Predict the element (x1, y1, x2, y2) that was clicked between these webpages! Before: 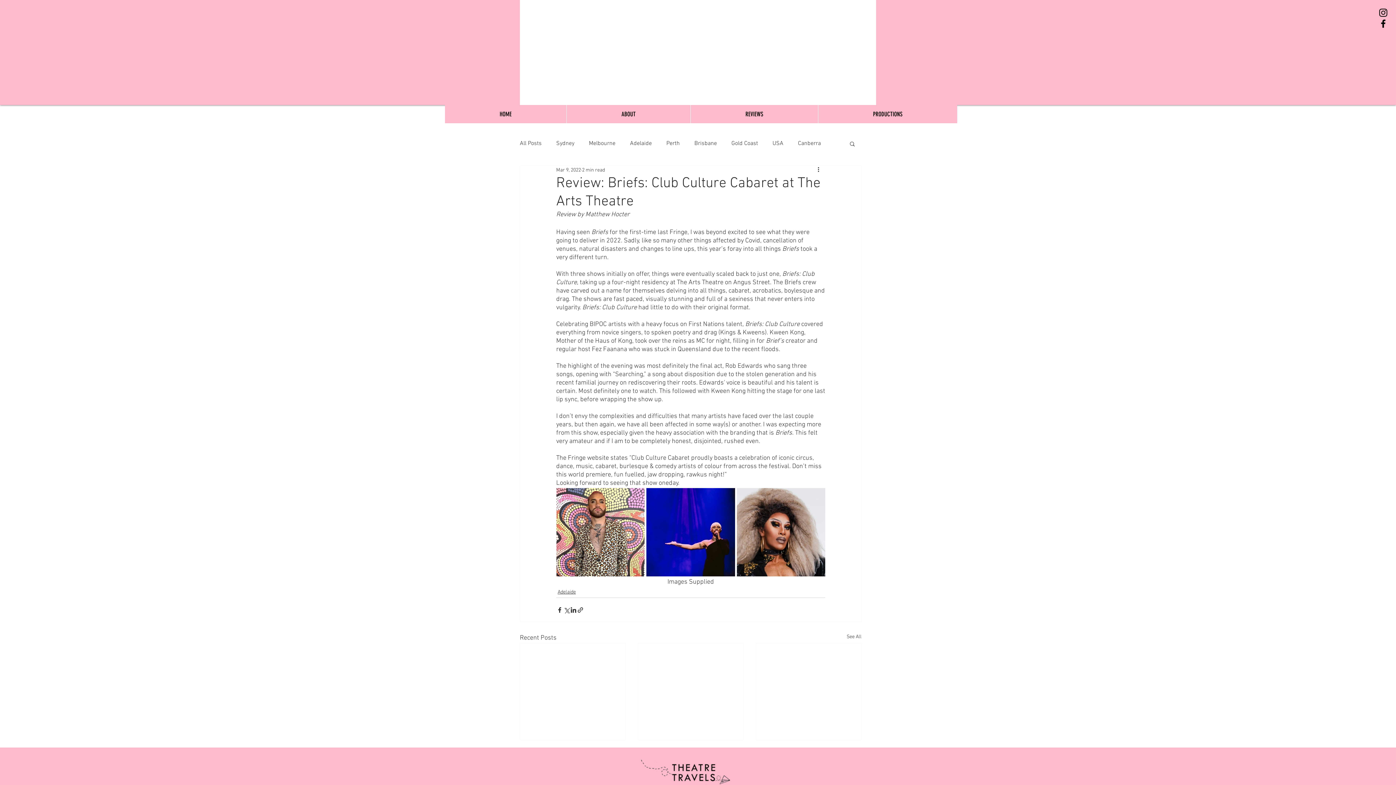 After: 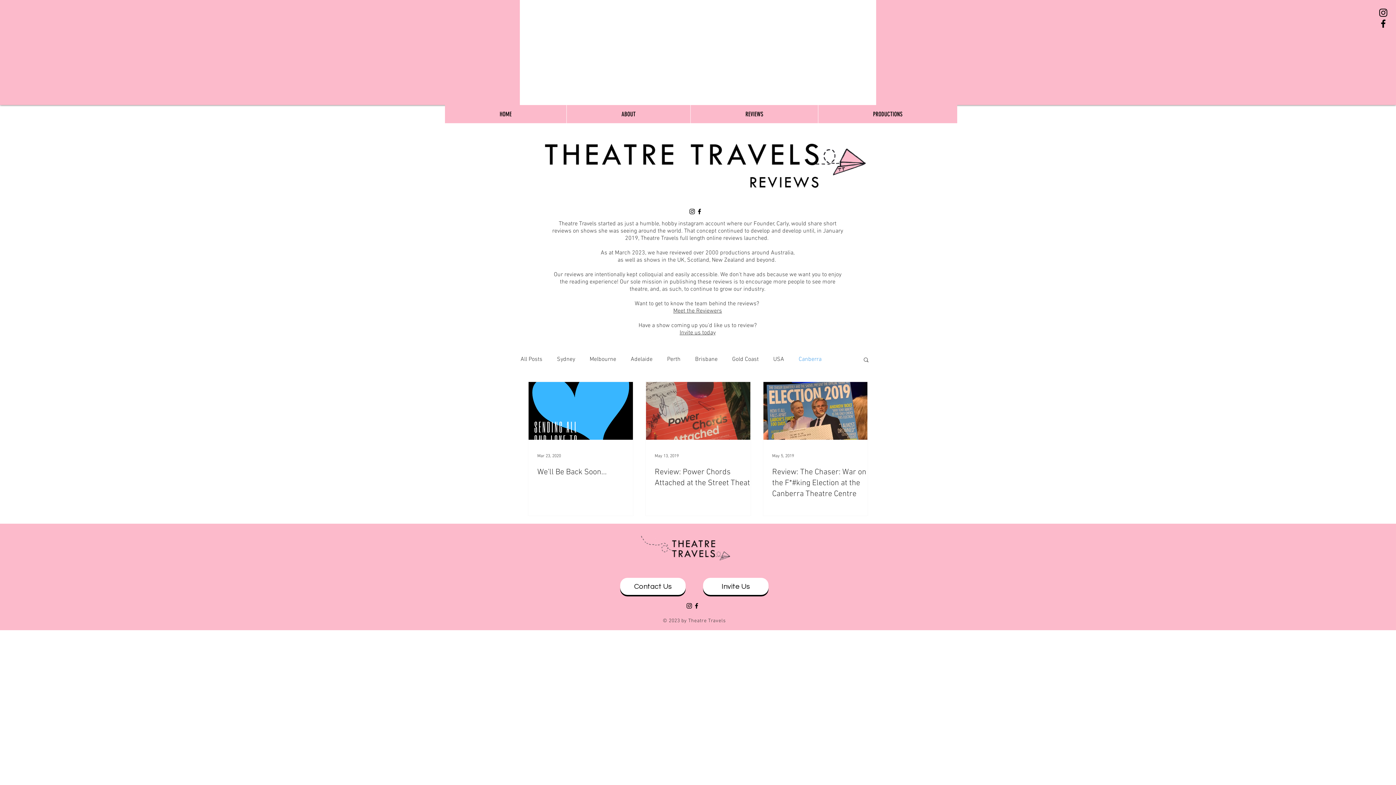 Action: label: Canberra bbox: (798, 139, 821, 147)